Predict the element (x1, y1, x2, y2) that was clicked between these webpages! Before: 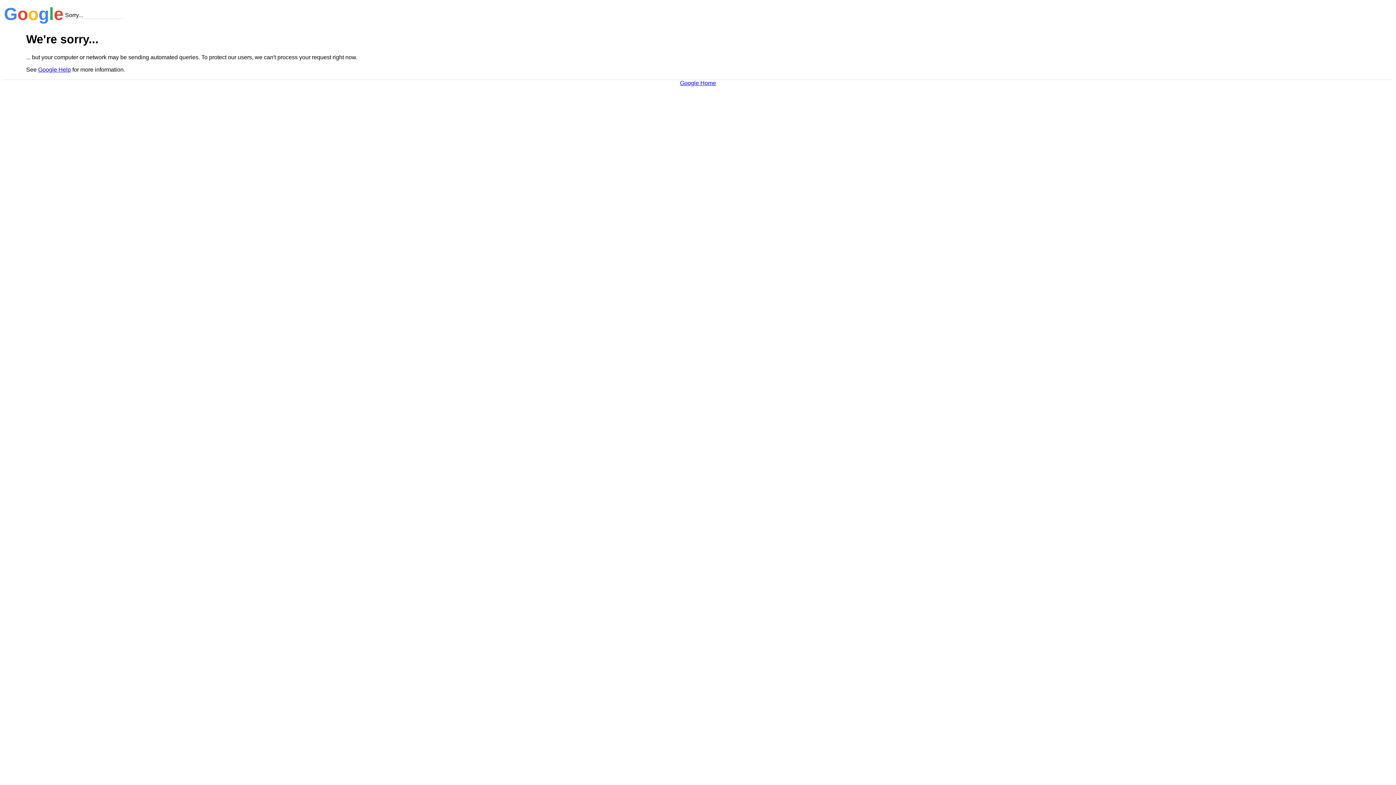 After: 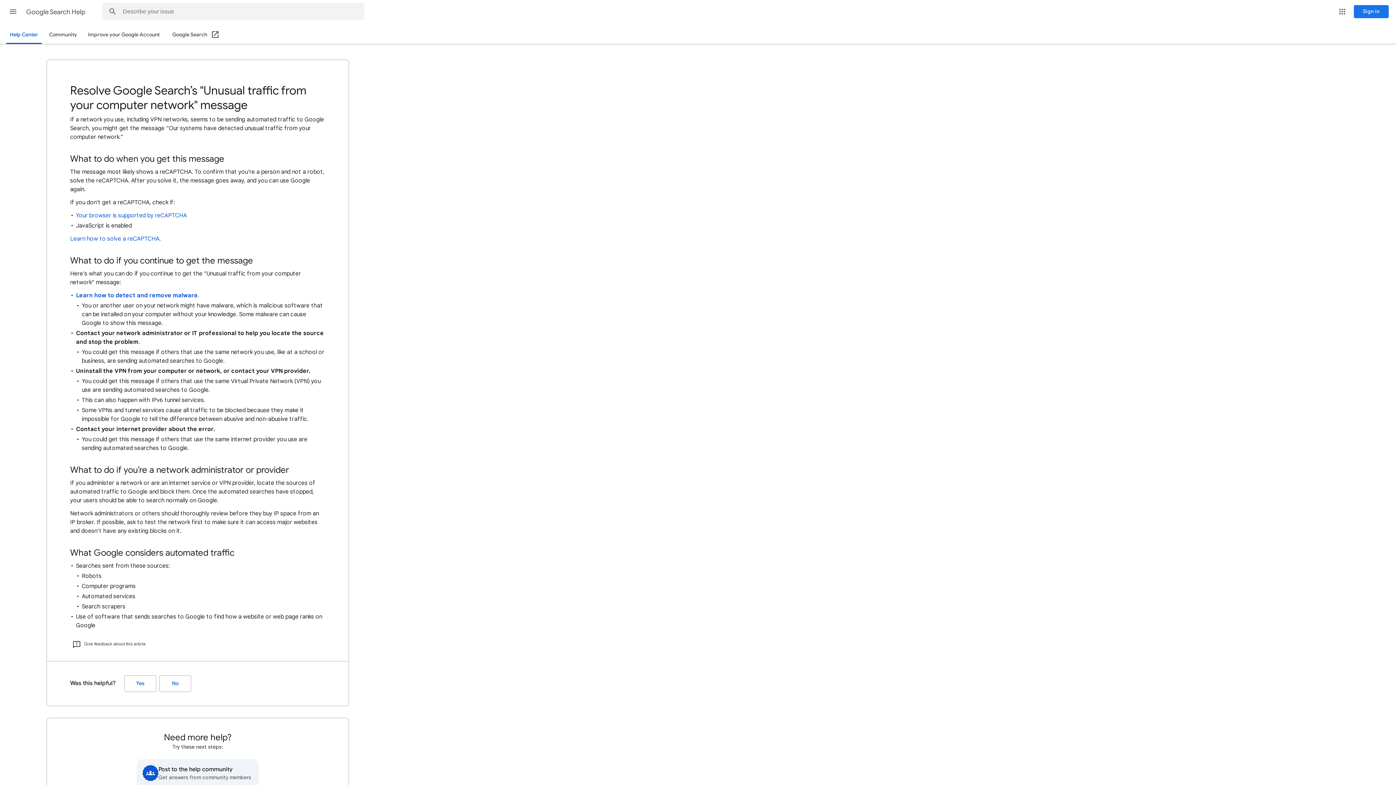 Action: bbox: (38, 66, 70, 72) label: Google Help